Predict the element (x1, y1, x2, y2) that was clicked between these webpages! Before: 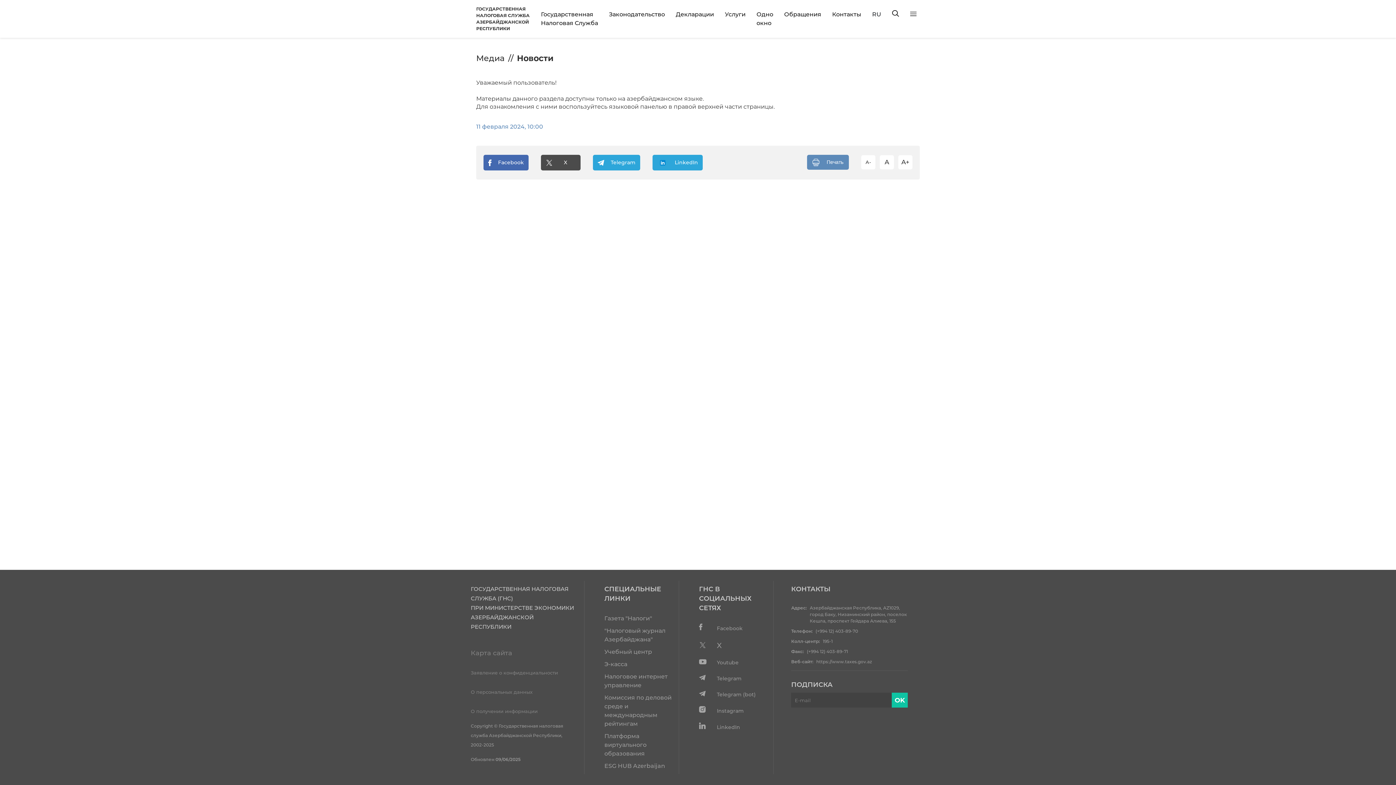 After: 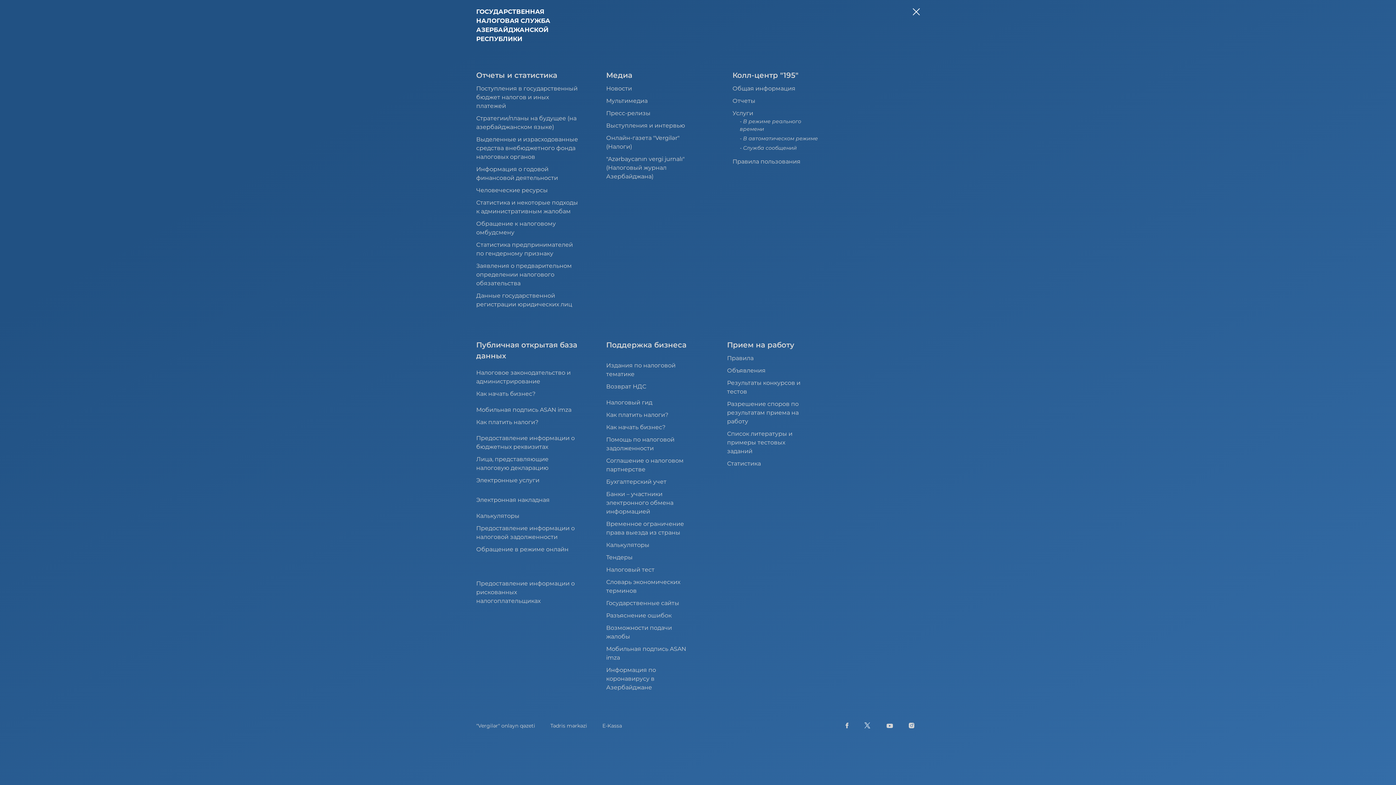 Action: bbox: (907, 7, 920, 21)